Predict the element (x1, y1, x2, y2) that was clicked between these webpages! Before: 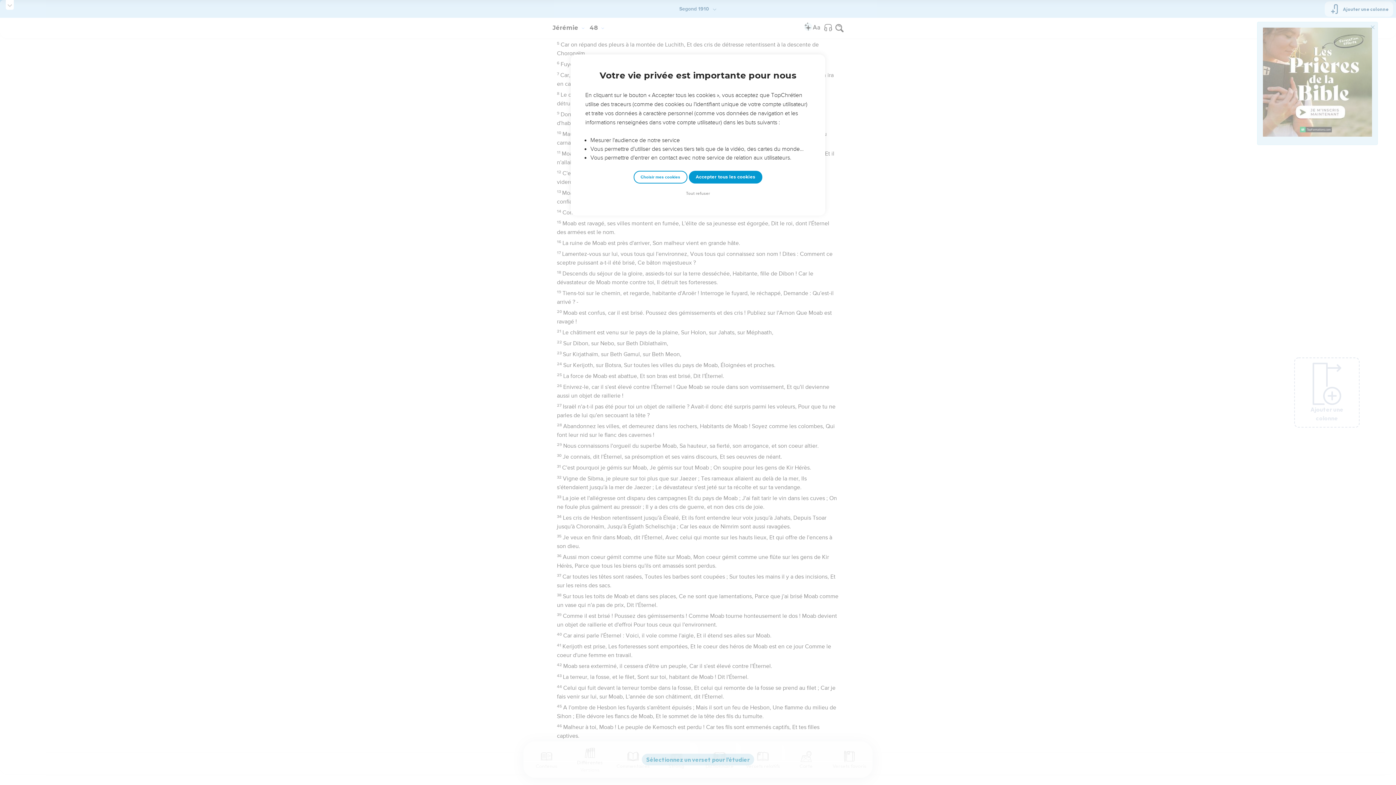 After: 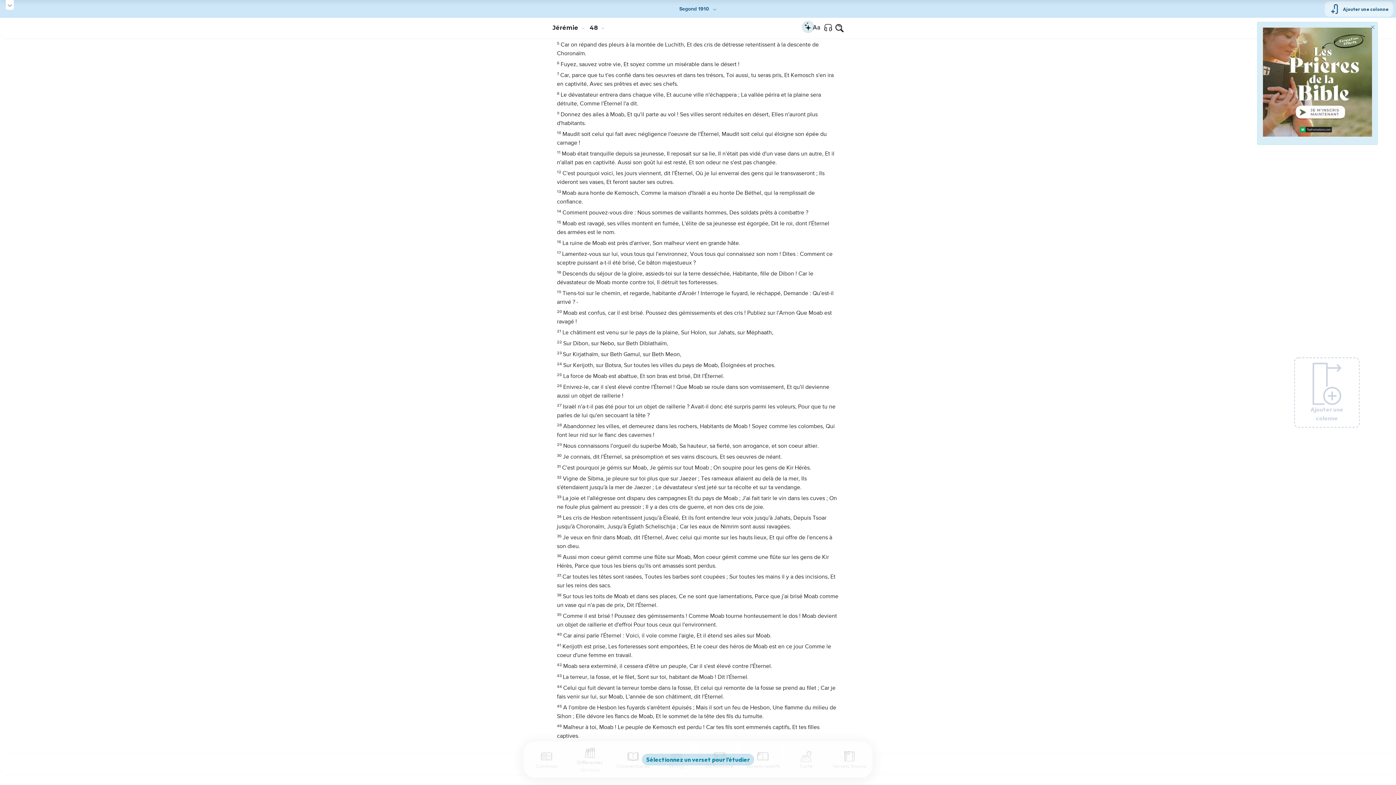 Action: bbox: (688, 170, 762, 183) label: Accepter tous les cookies